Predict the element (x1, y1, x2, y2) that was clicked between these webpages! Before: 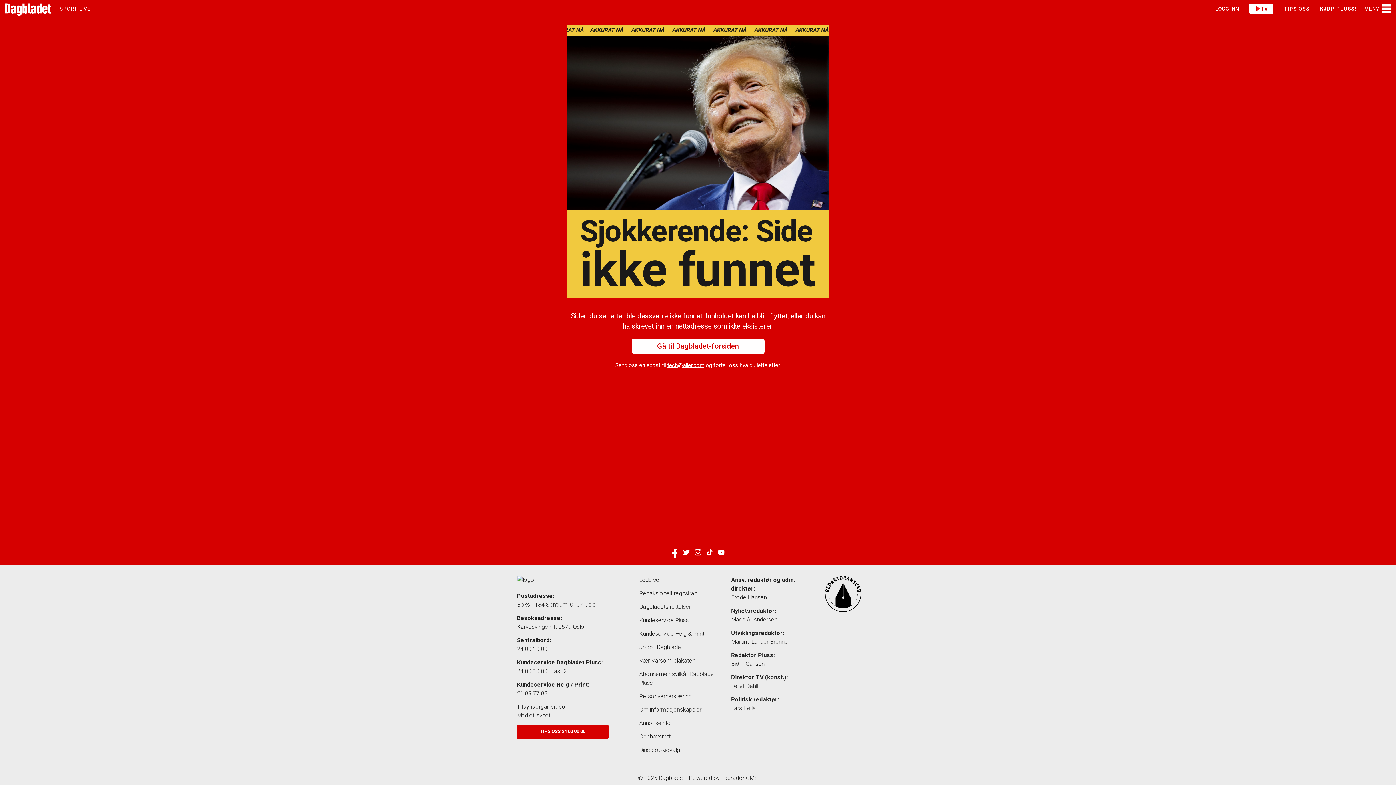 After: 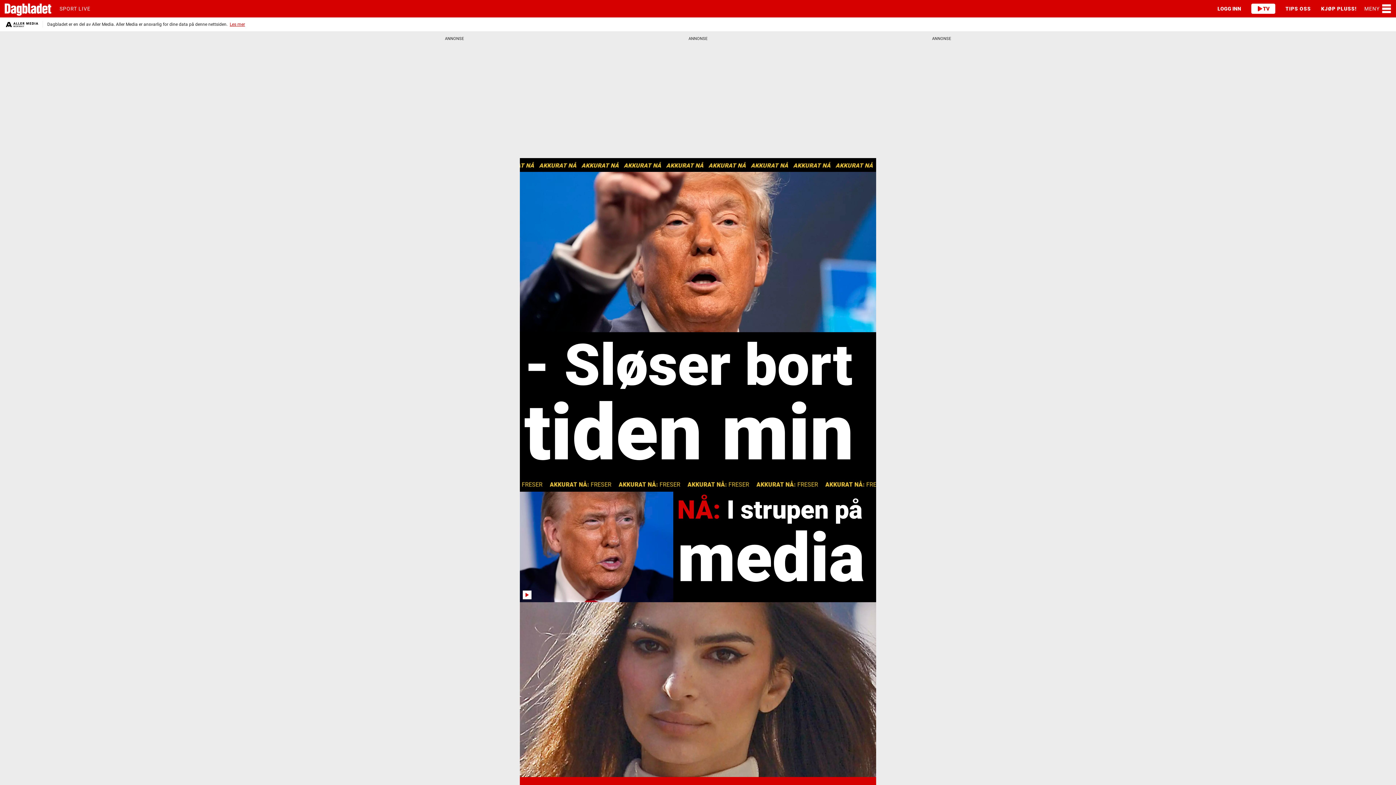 Action: label: Gå til Dagbladet-forsiden bbox: (631, 338, 764, 354)